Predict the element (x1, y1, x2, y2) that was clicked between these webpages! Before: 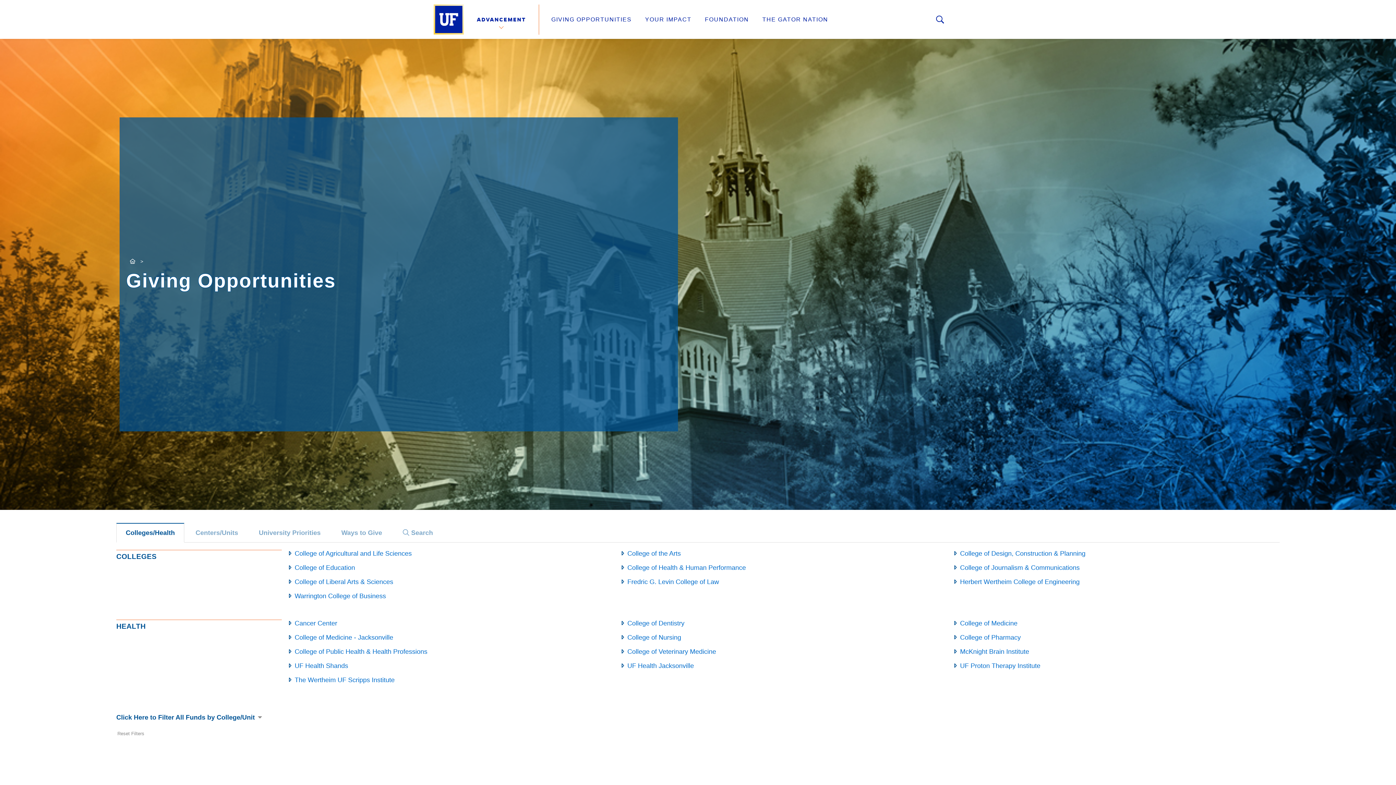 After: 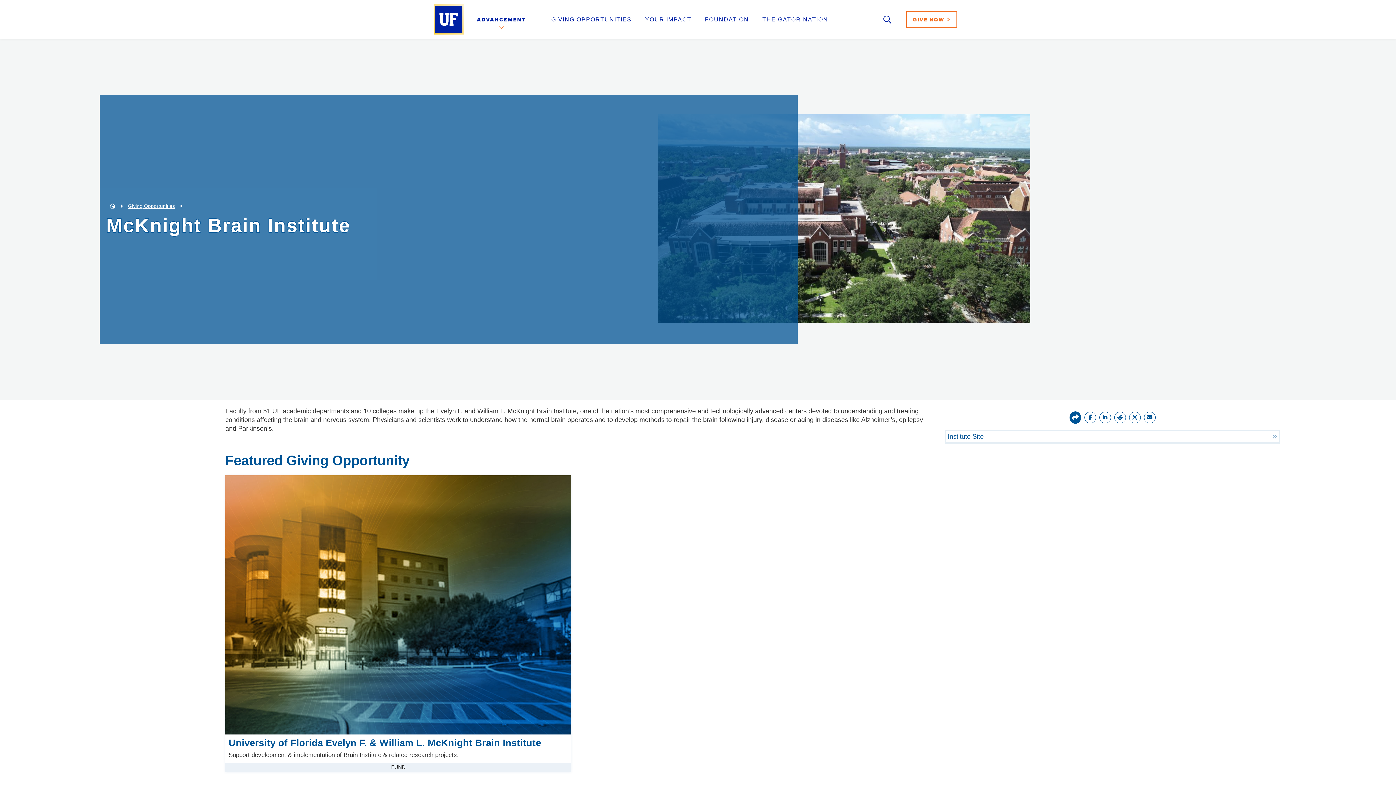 Action: bbox: (960, 648, 1029, 655) label: McKnight Brain Institute